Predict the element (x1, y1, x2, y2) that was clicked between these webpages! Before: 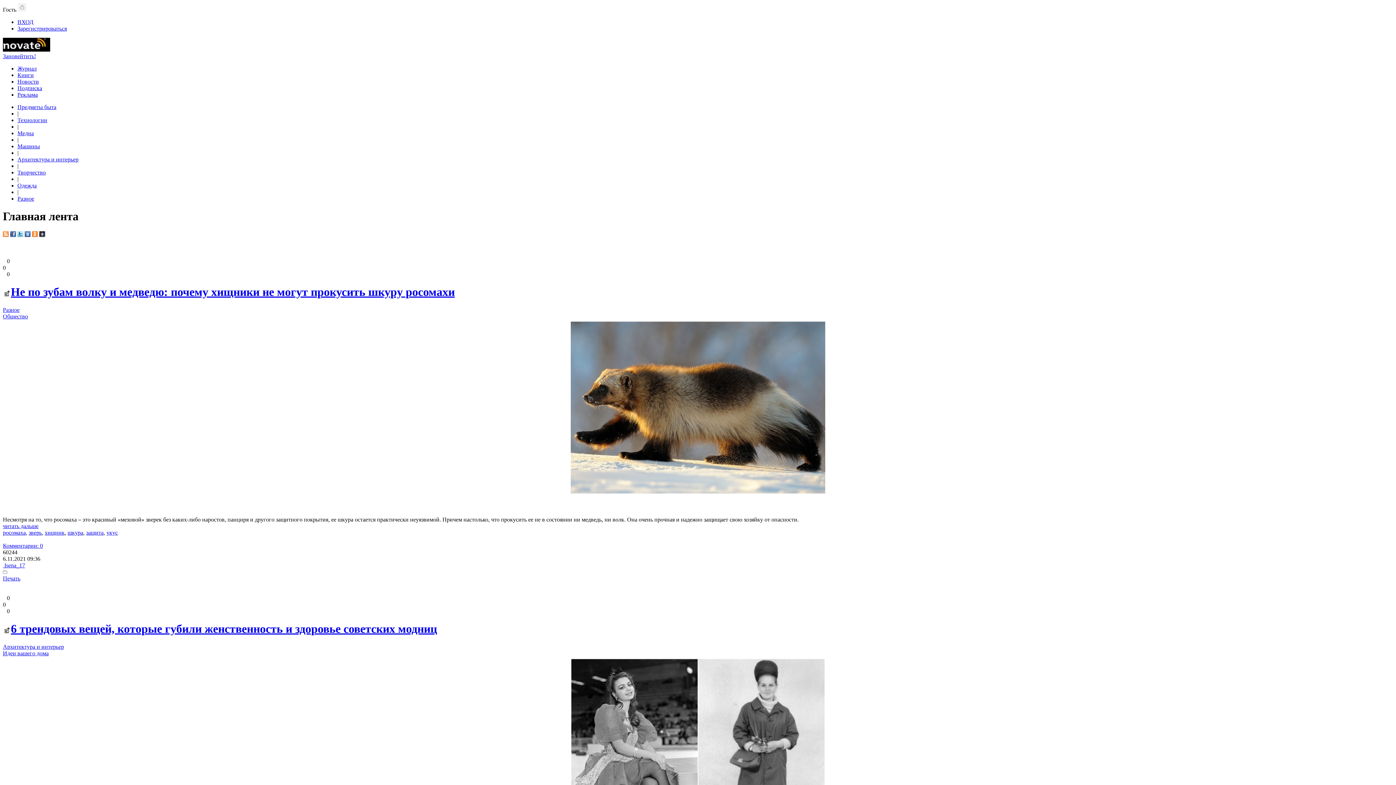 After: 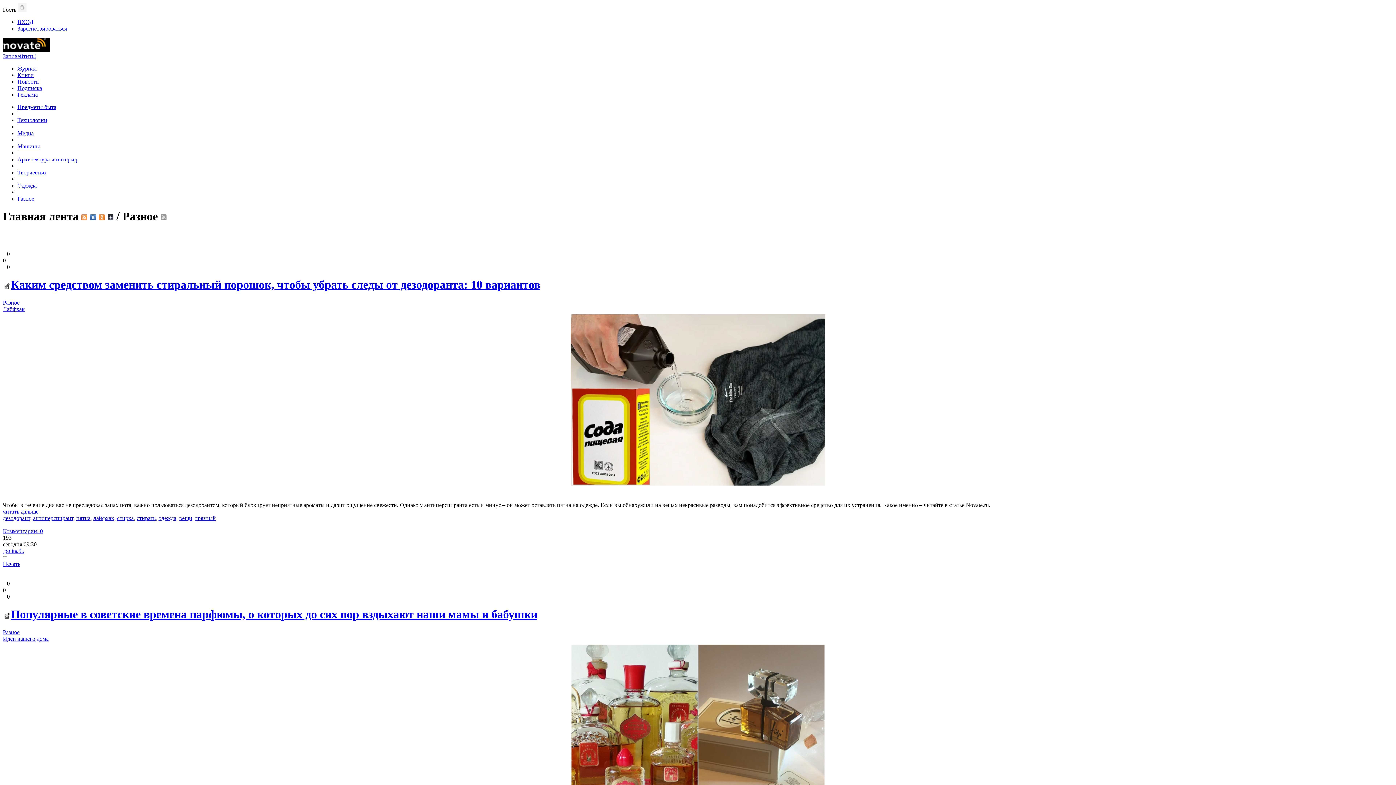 Action: label: Разное bbox: (17, 195, 34, 201)